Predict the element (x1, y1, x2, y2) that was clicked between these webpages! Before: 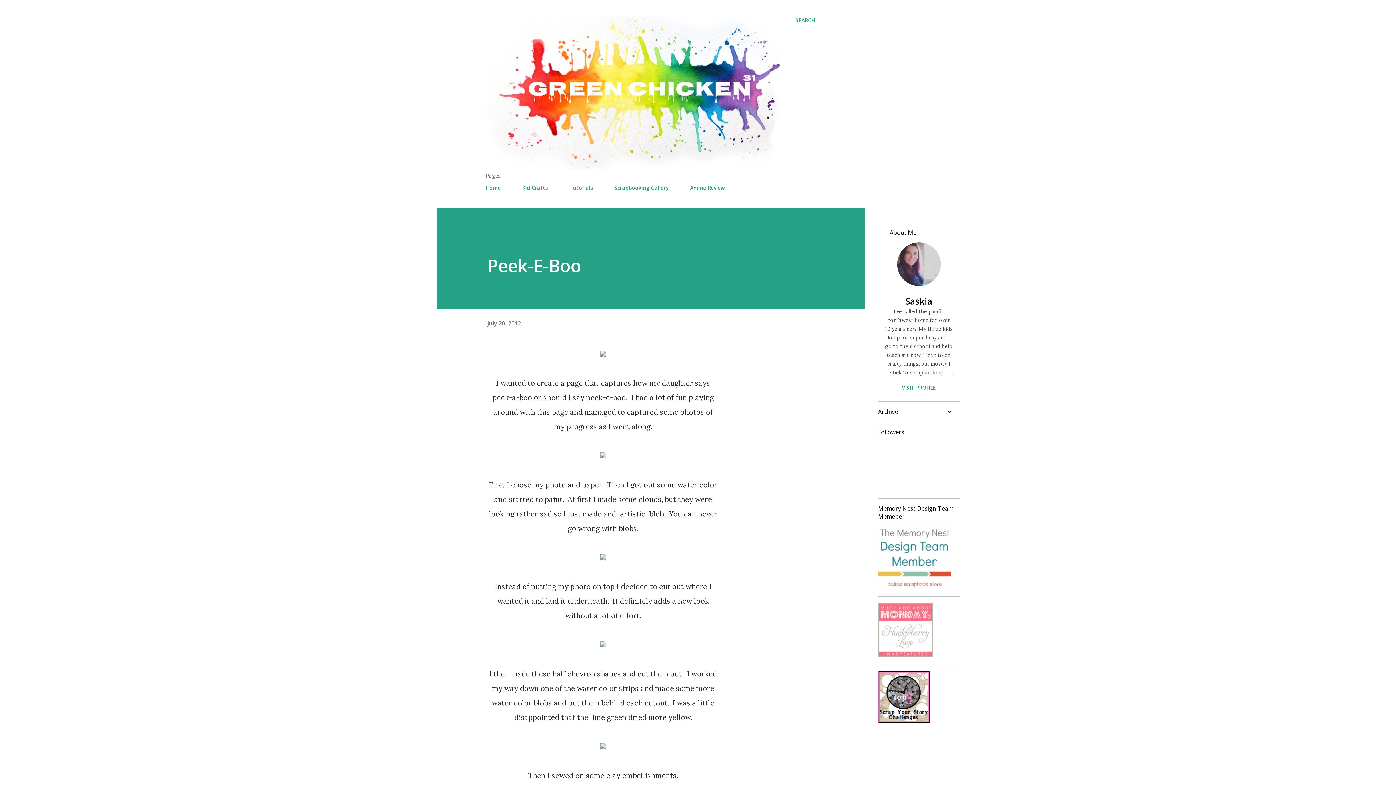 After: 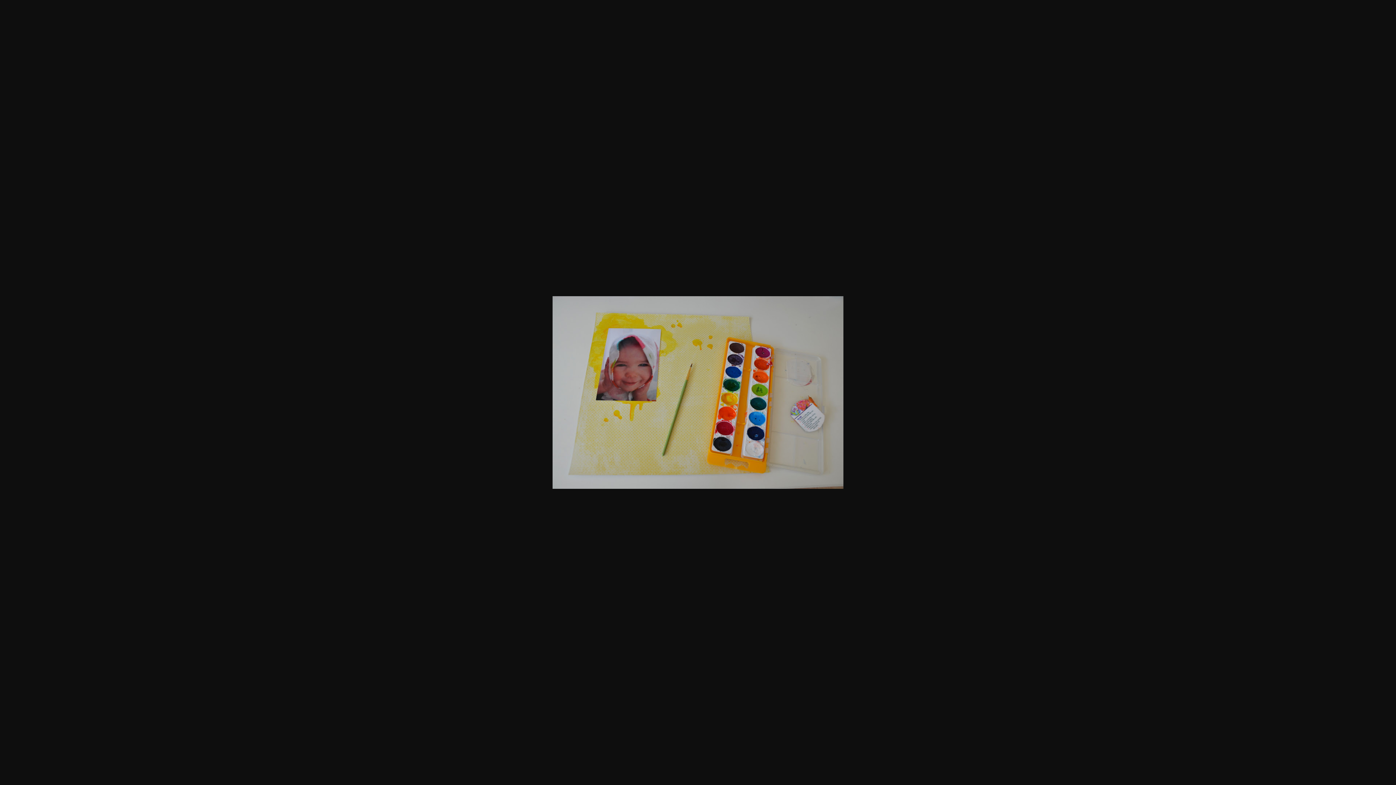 Action: bbox: (600, 448, 606, 463)